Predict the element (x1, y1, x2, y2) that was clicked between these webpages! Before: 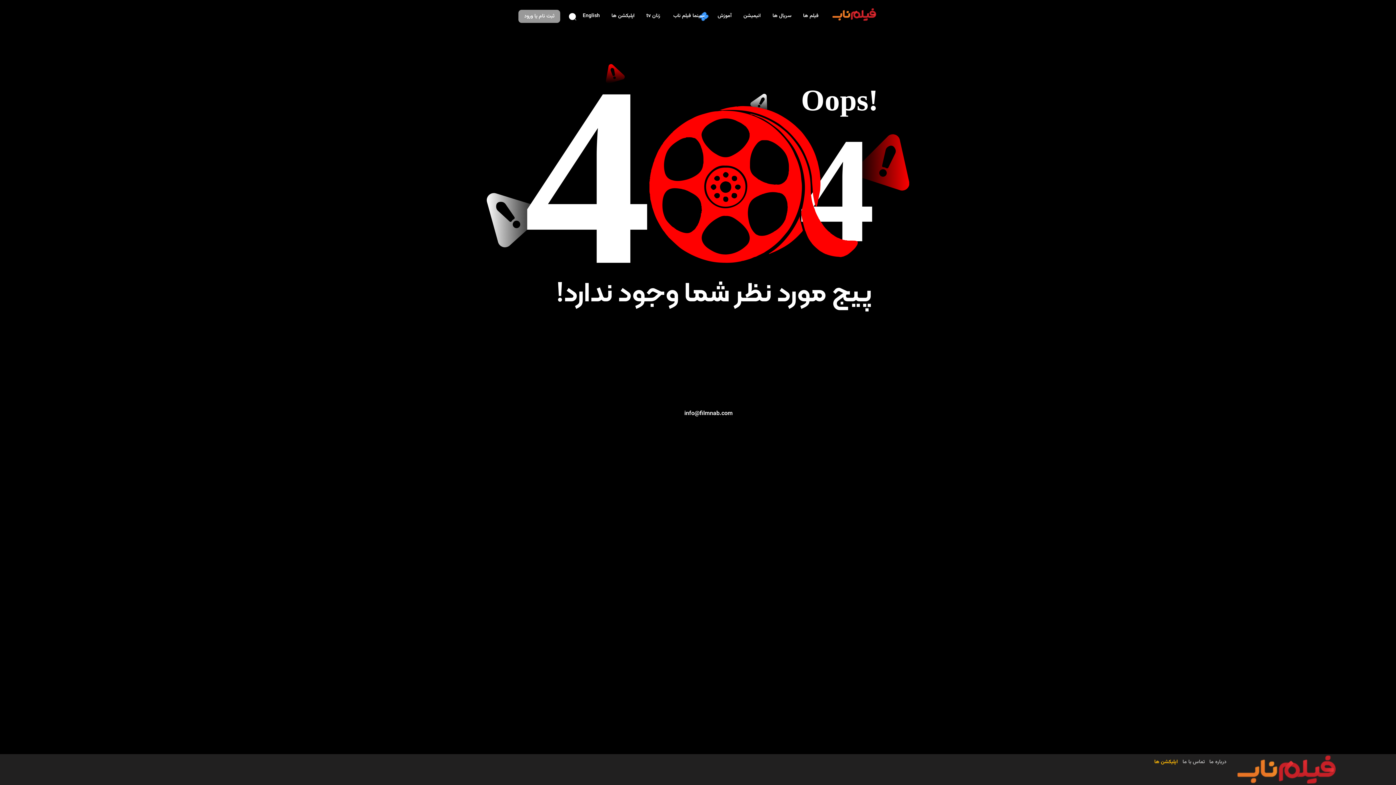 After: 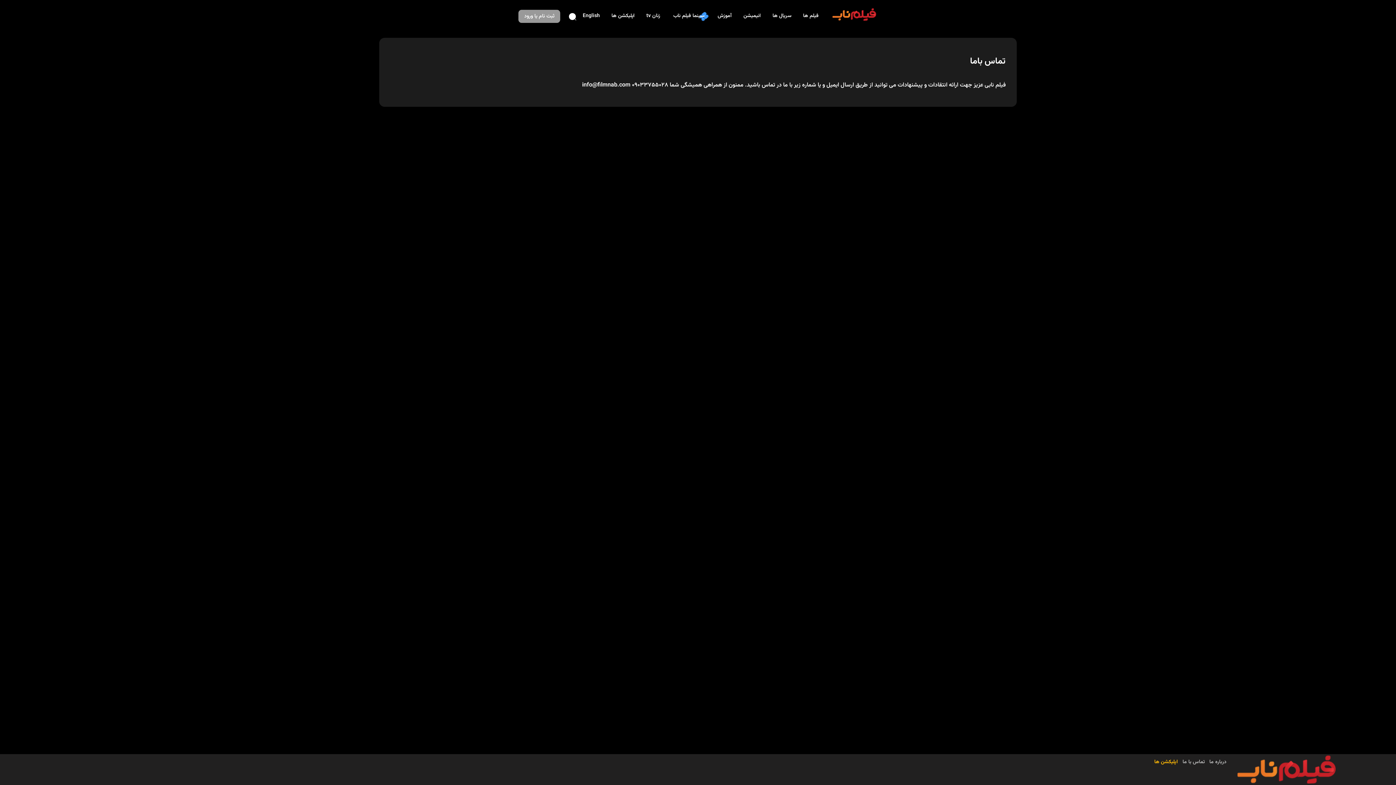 Action: bbox: (1180, 755, 1207, 769) label: تماس با ما